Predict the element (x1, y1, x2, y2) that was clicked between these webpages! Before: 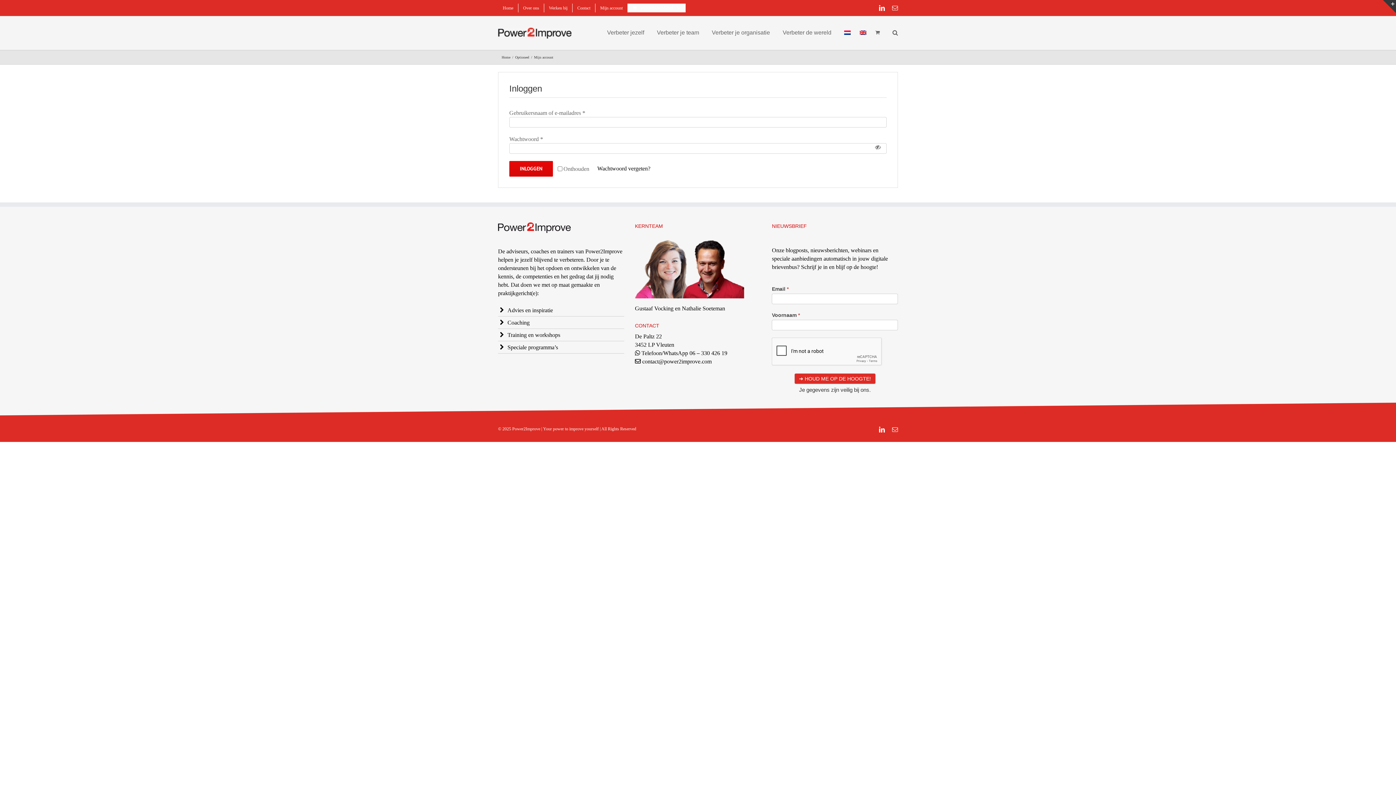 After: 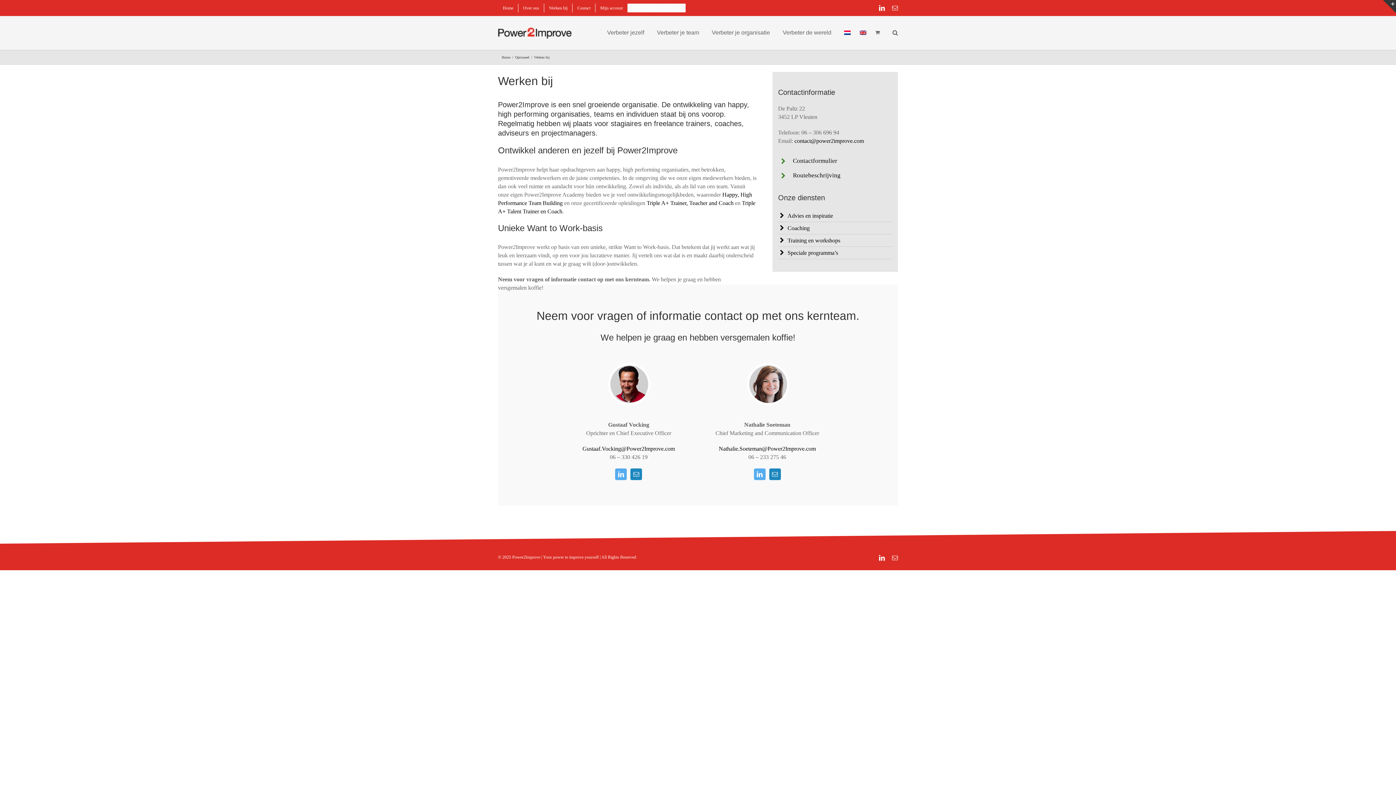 Action: bbox: (544, 3, 572, 12) label: Werken bij